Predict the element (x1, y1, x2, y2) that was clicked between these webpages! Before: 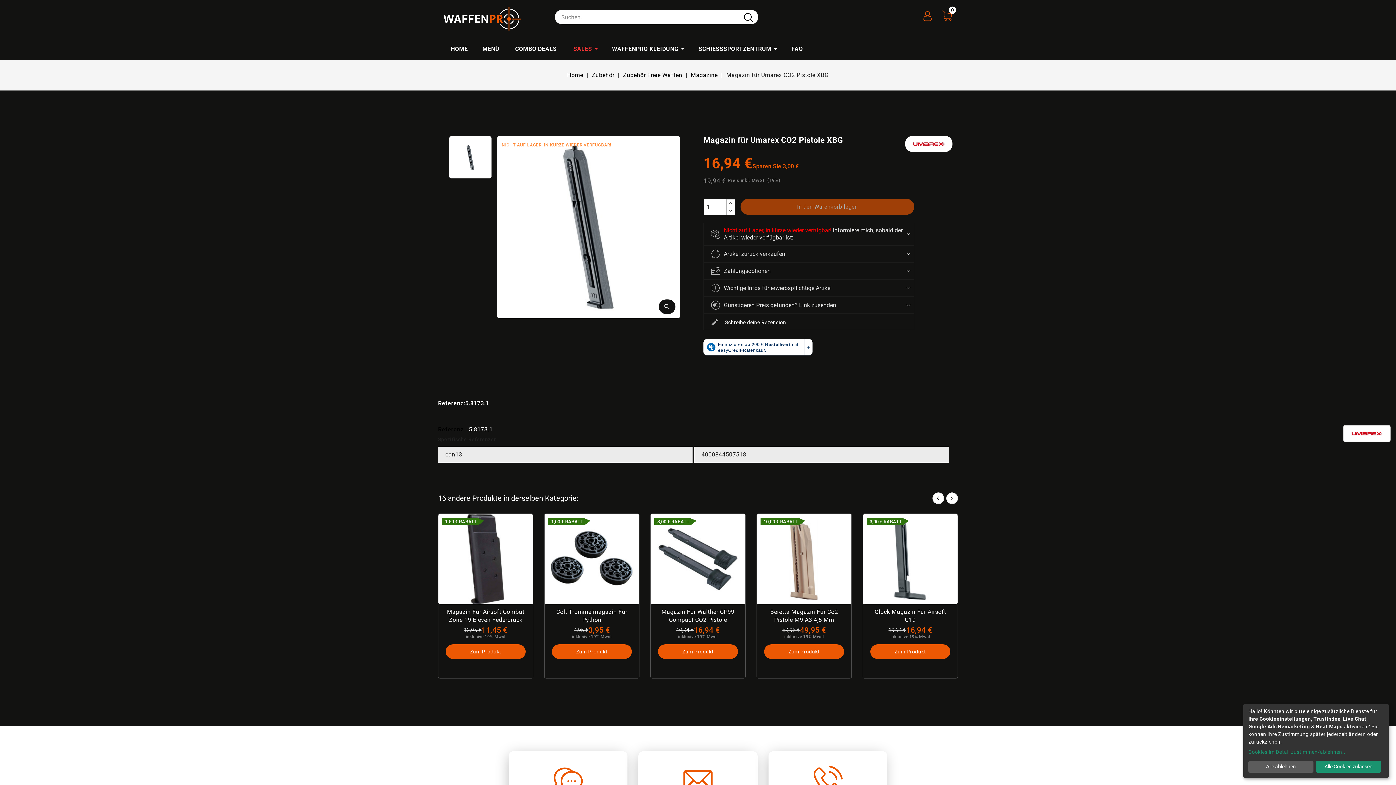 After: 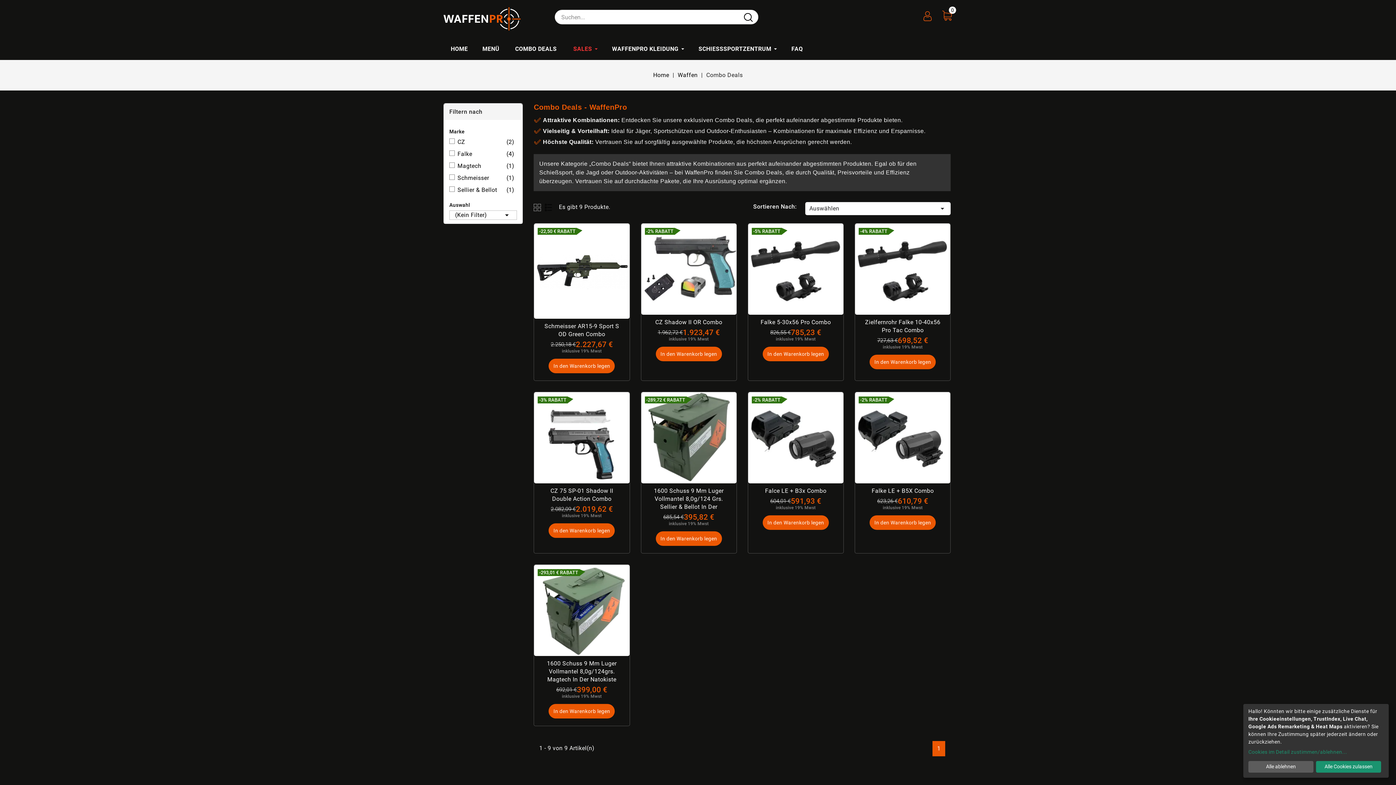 Action: bbox: (508, 38, 566, 60) label: COMBO DEALS